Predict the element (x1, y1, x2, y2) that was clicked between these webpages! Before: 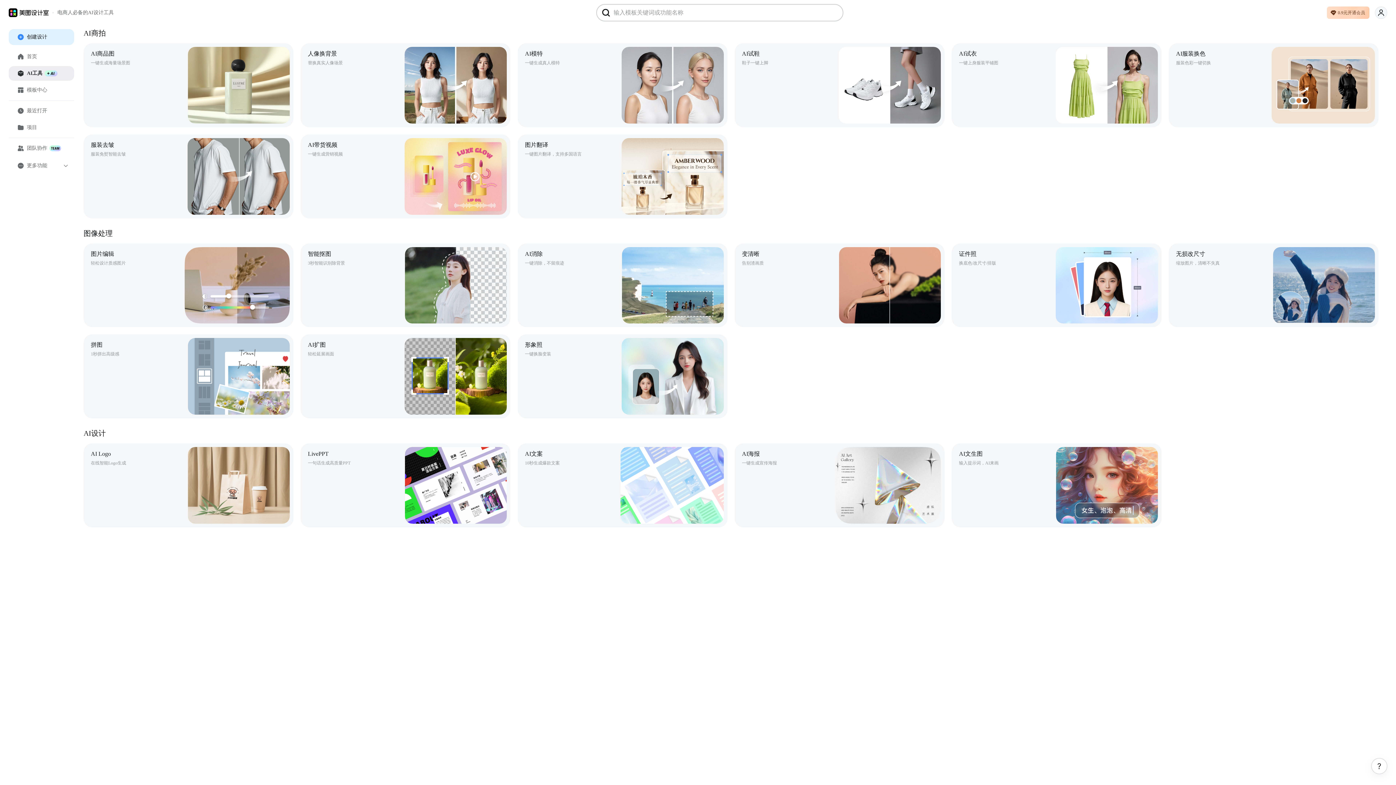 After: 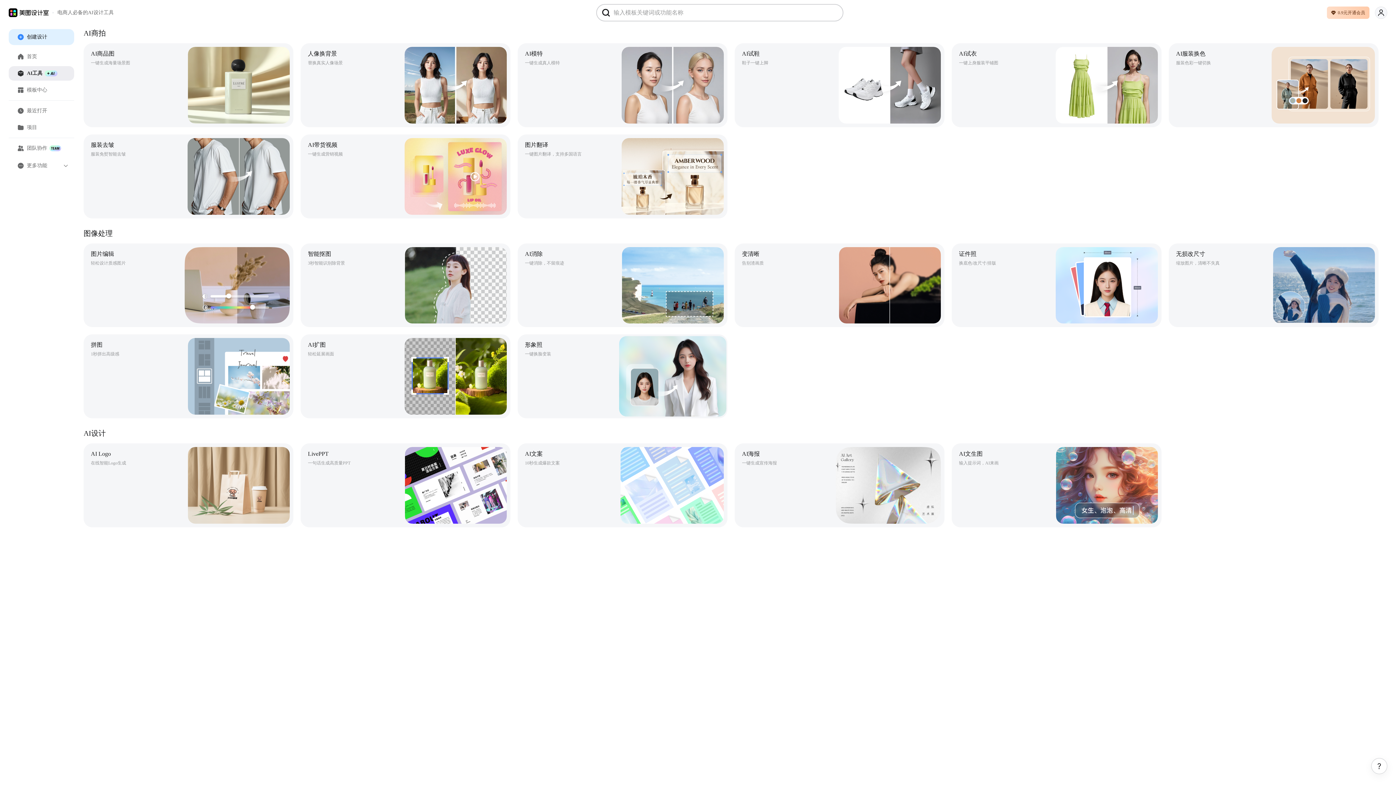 Action: label: 形象照
一键换脸变装 bbox: (517, 334, 727, 418)